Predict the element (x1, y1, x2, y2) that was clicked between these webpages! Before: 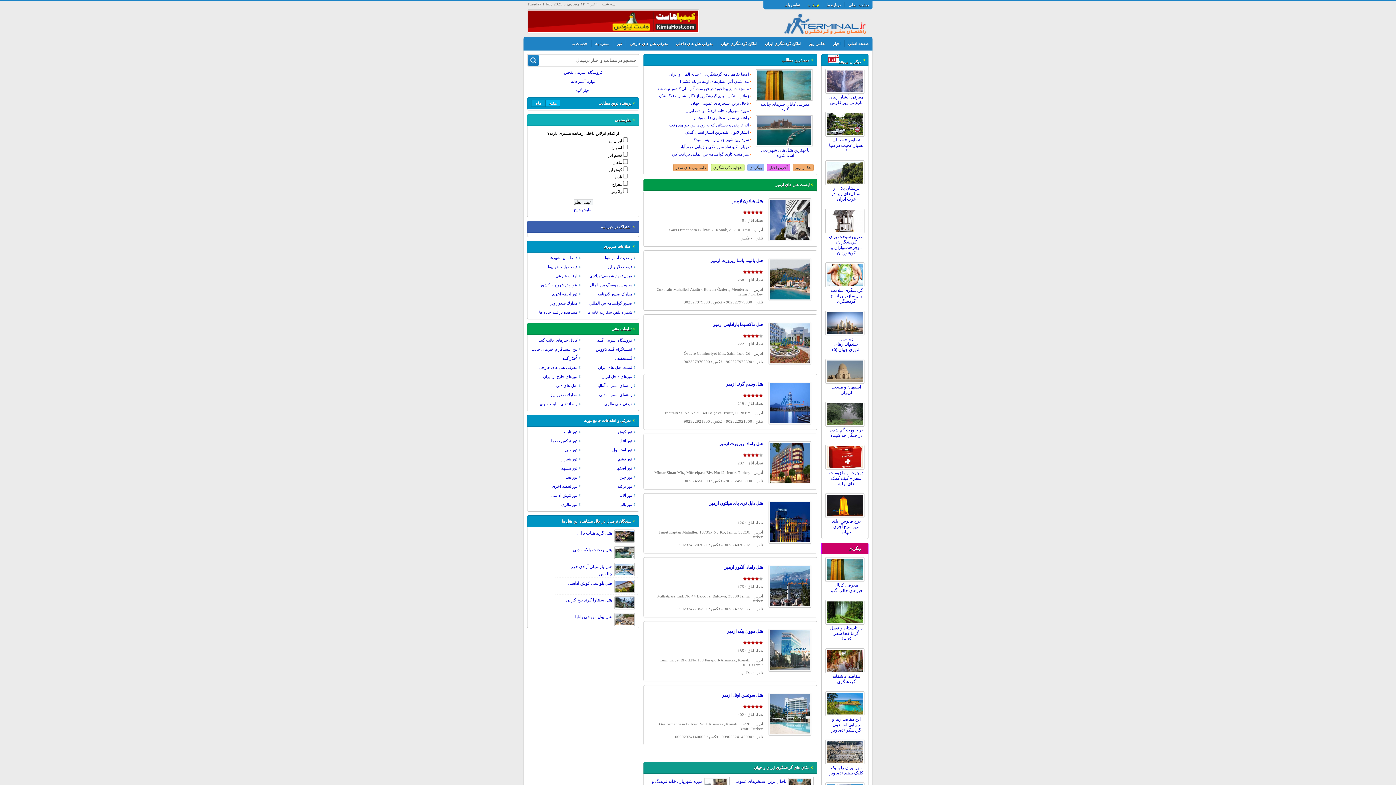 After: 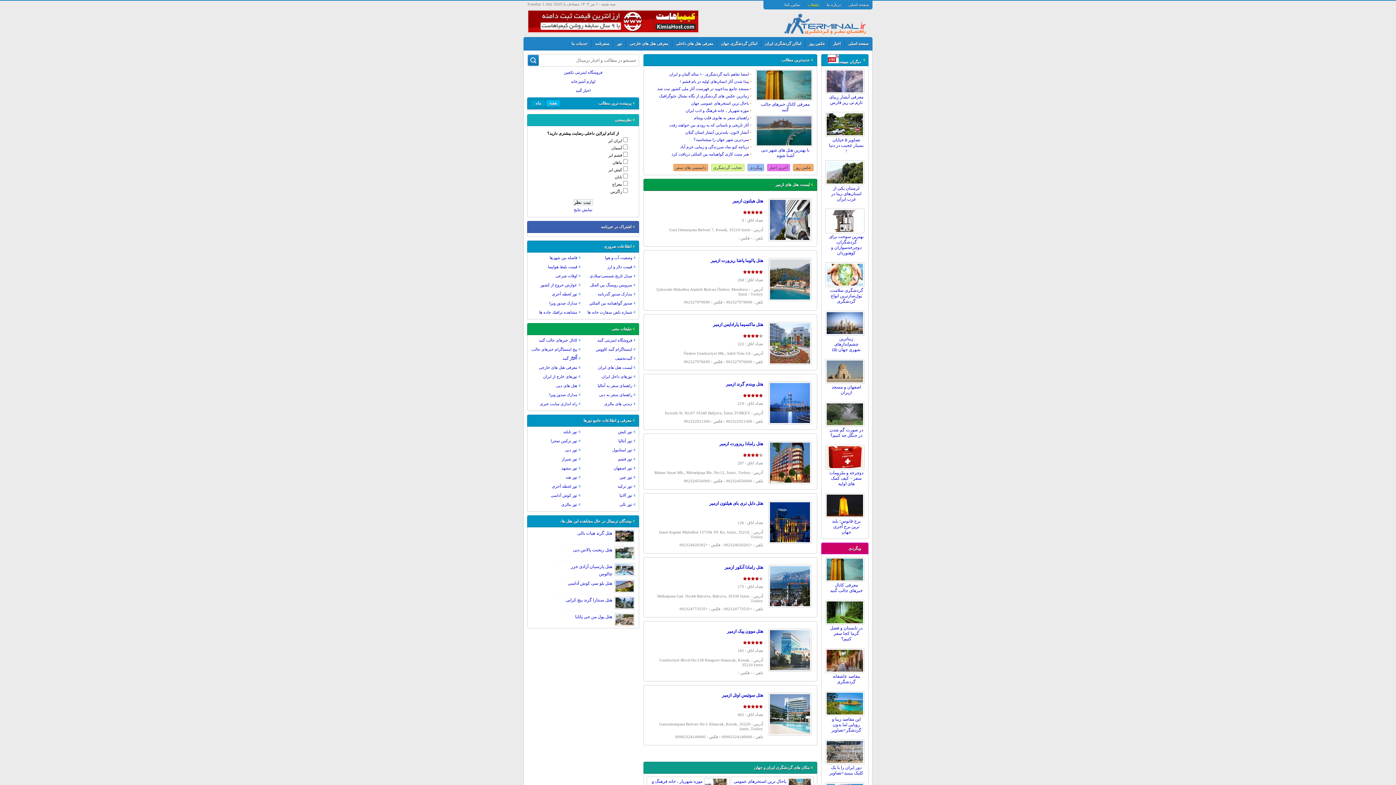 Action: bbox: (829, 288, 863, 304) label: گردشگری سلامت، پول‌سازترین انواع گردشگری